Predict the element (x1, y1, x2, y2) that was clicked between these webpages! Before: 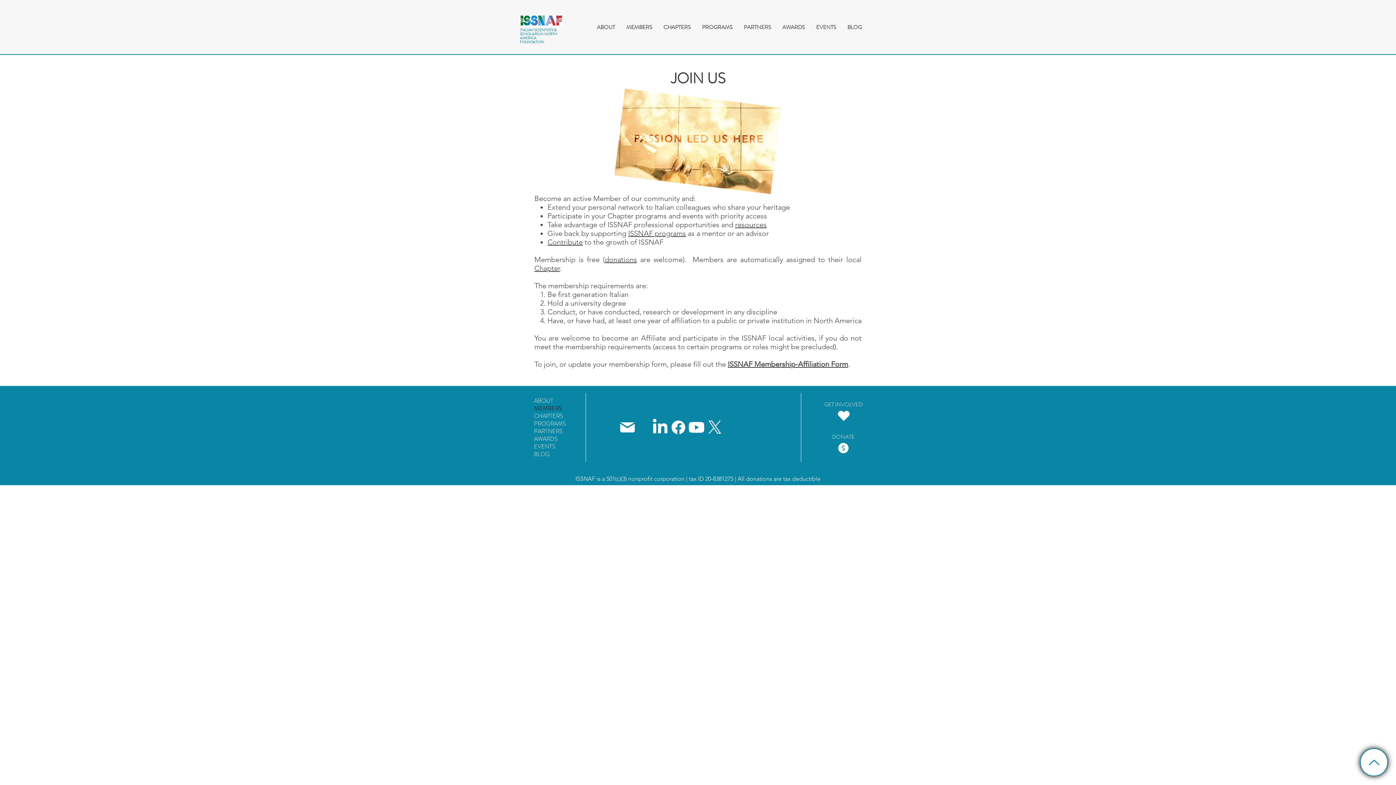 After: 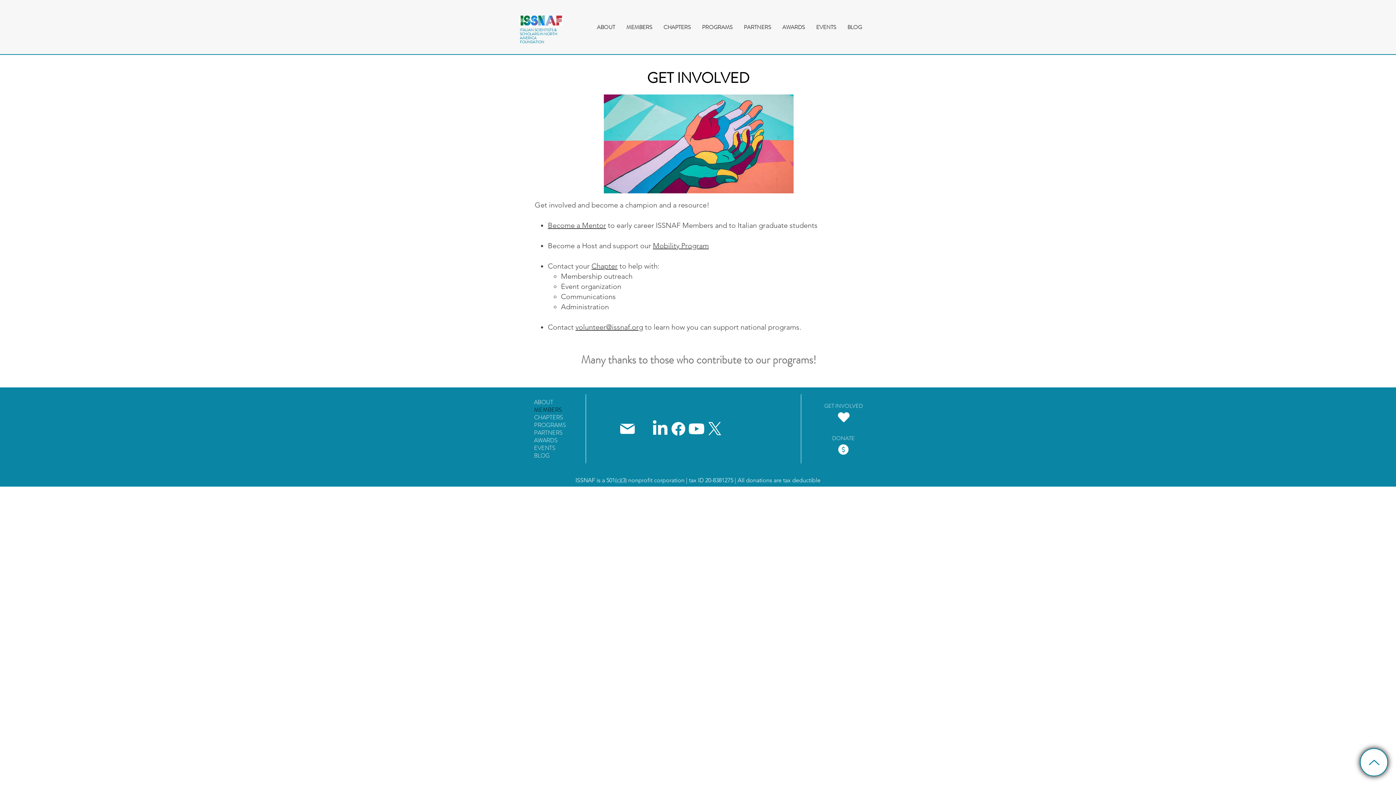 Action: bbox: (547, 237, 582, 246) label: Contribute